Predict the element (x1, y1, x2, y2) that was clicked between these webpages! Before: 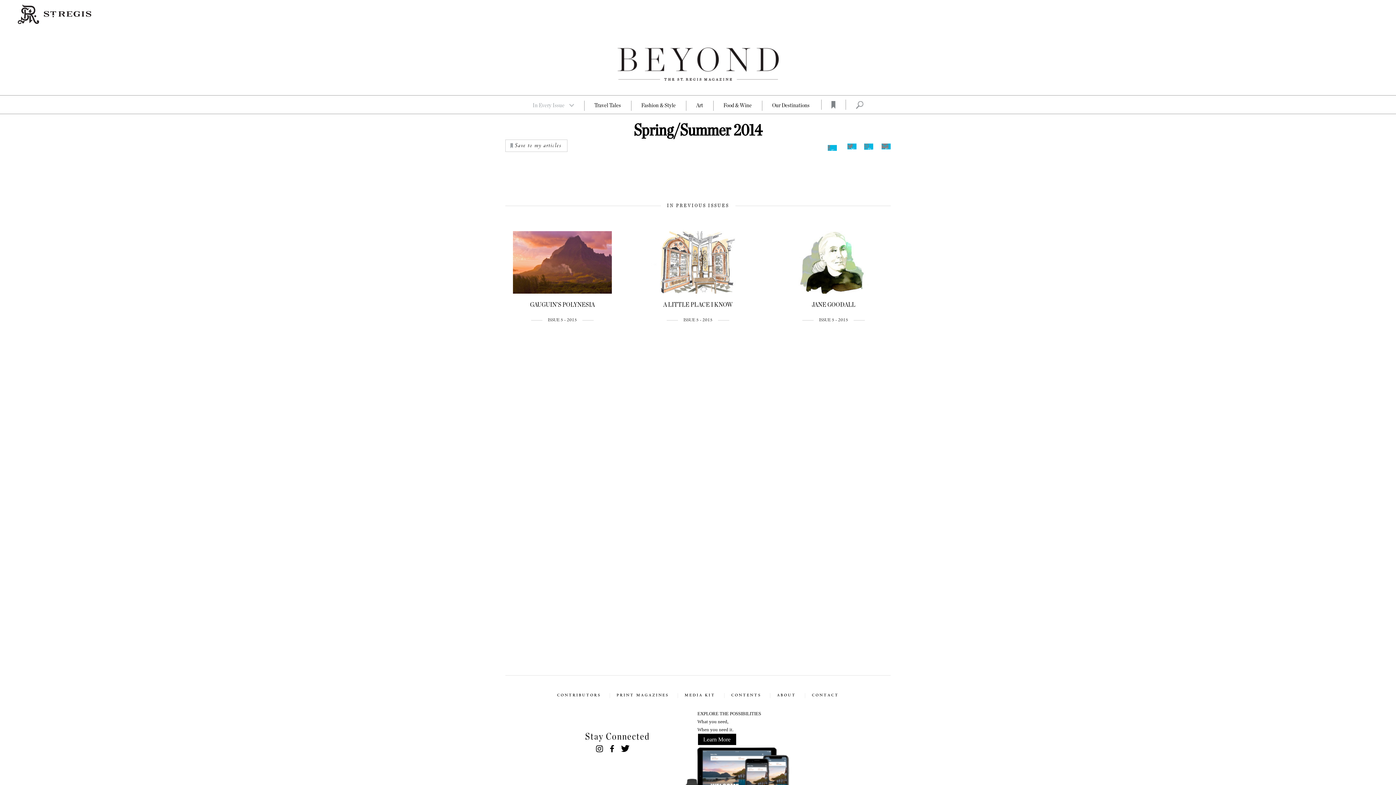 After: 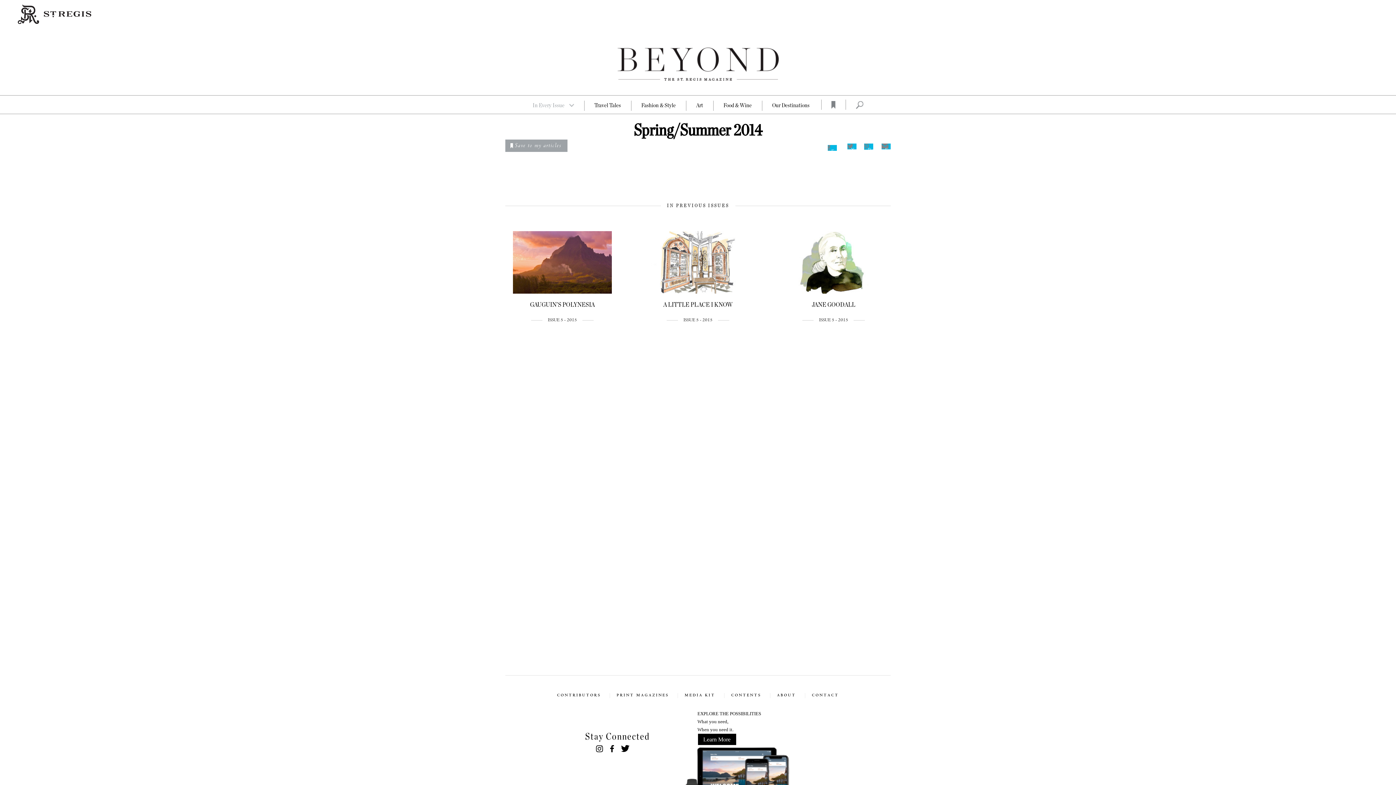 Action: bbox: (505, 139, 567, 152) label: Save to my articles